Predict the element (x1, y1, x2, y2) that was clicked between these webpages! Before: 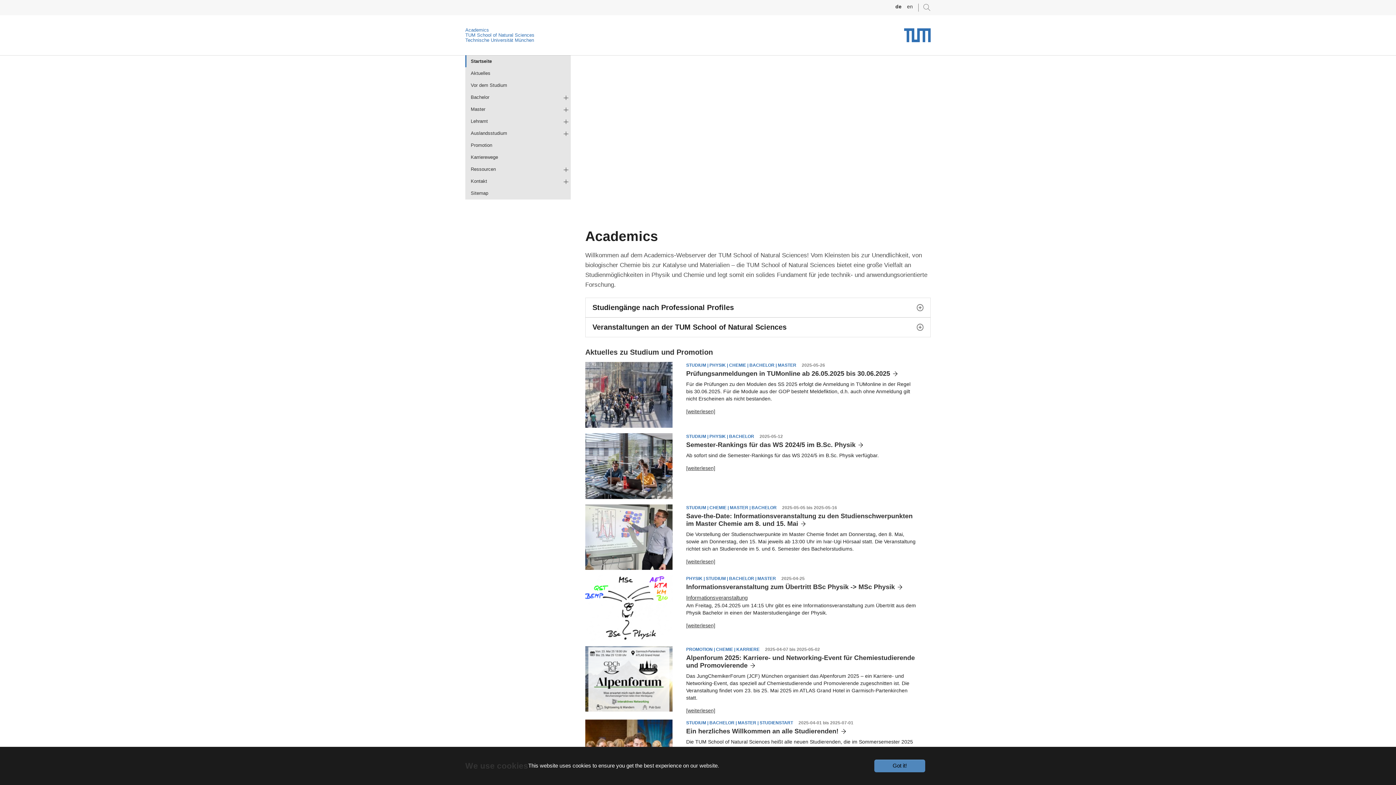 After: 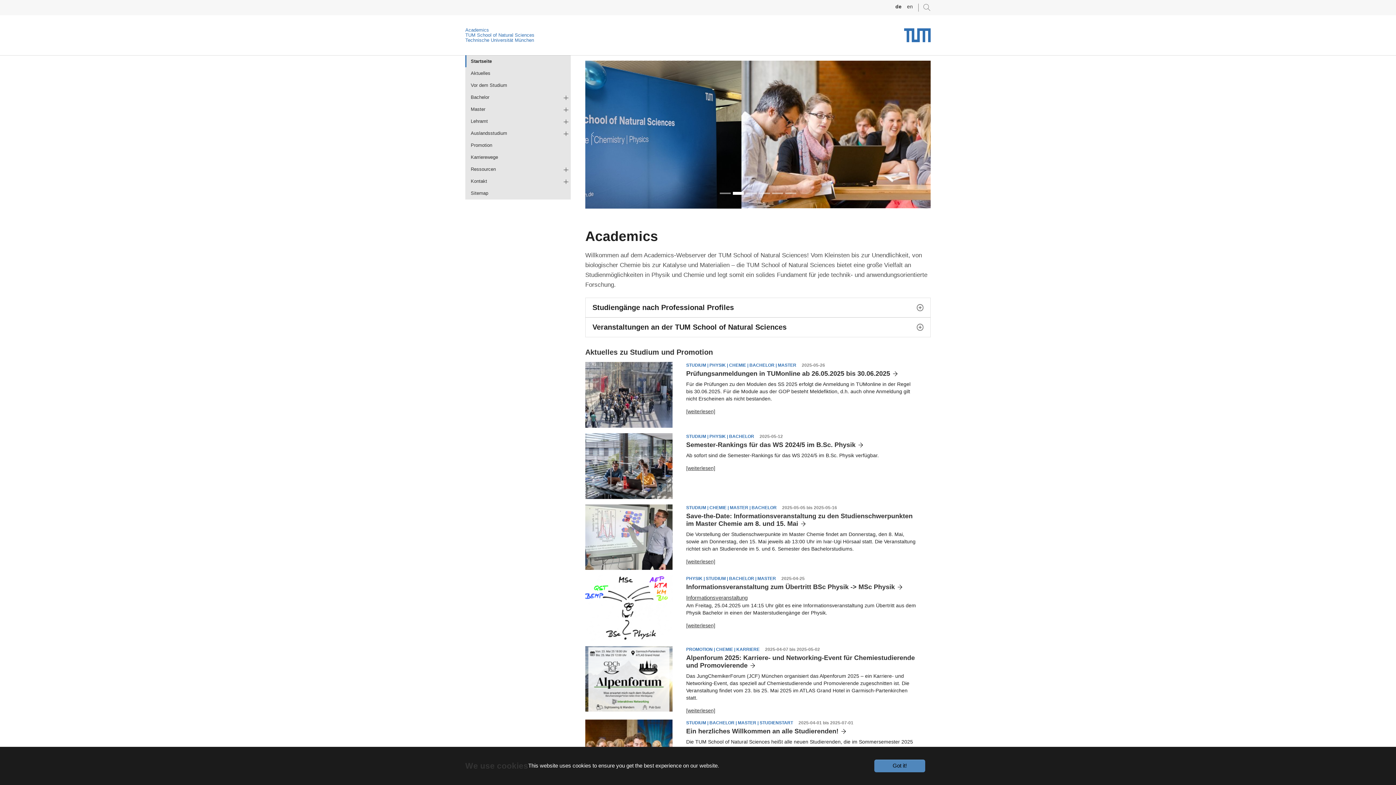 Action: label: Previous bbox: (585, 66, 600, 203)